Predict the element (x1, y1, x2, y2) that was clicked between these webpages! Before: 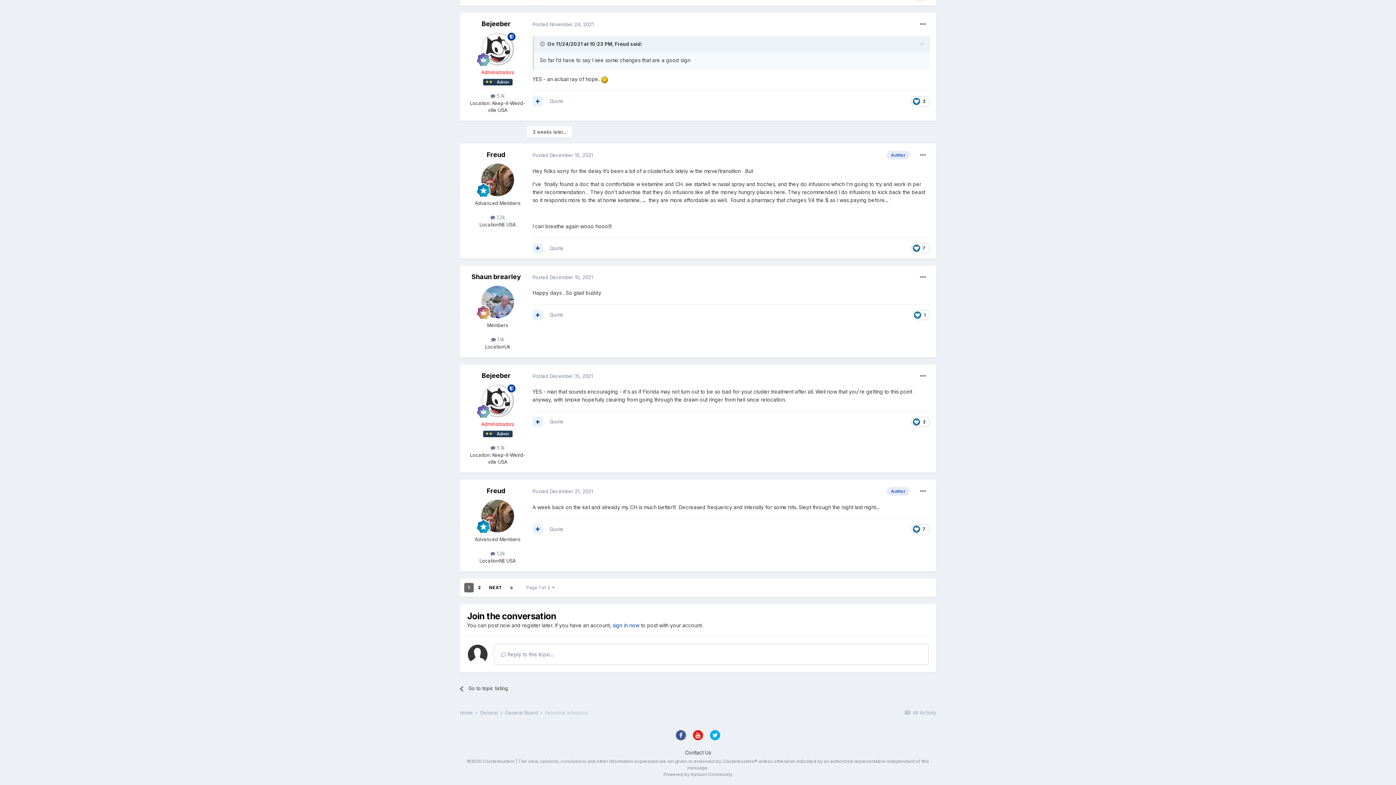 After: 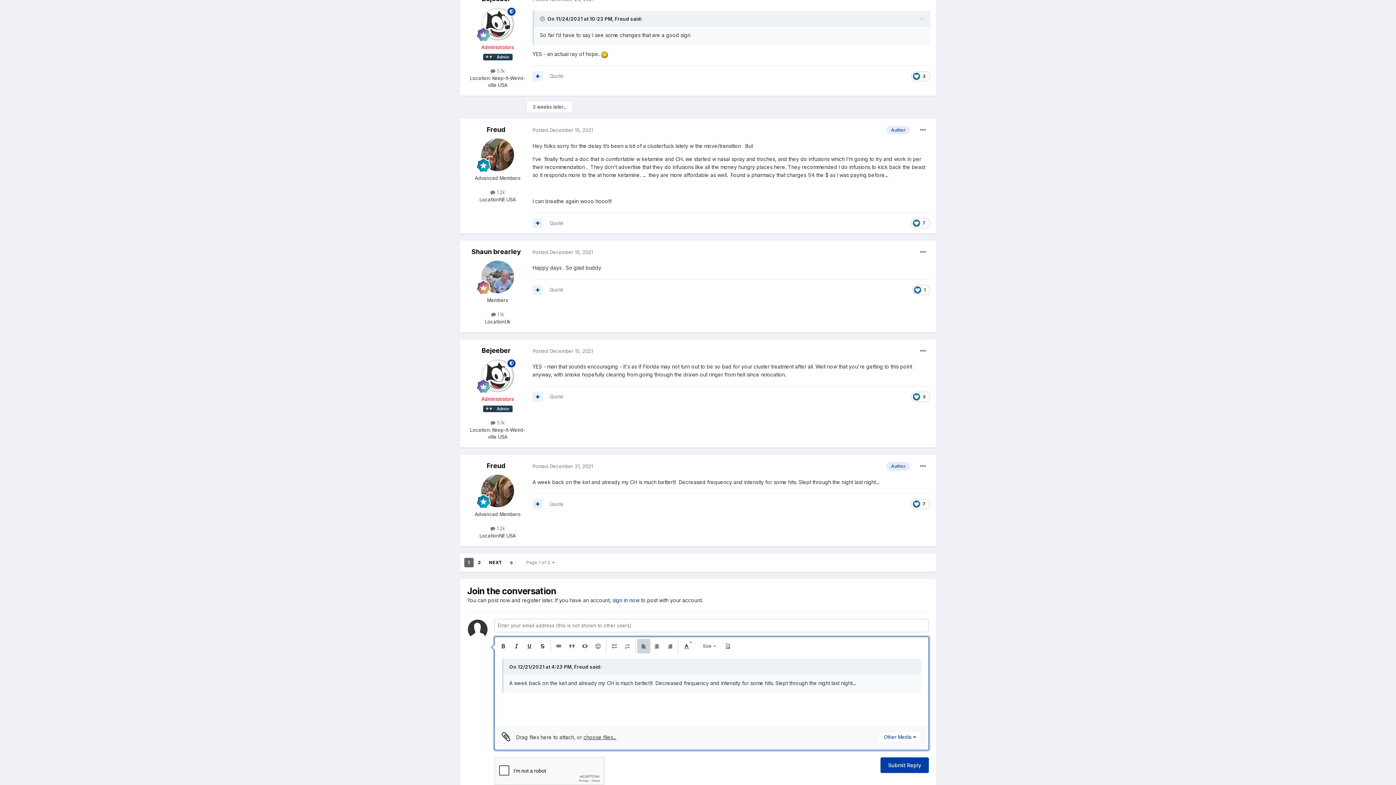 Action: label: Quote bbox: (549, 526, 563, 532)